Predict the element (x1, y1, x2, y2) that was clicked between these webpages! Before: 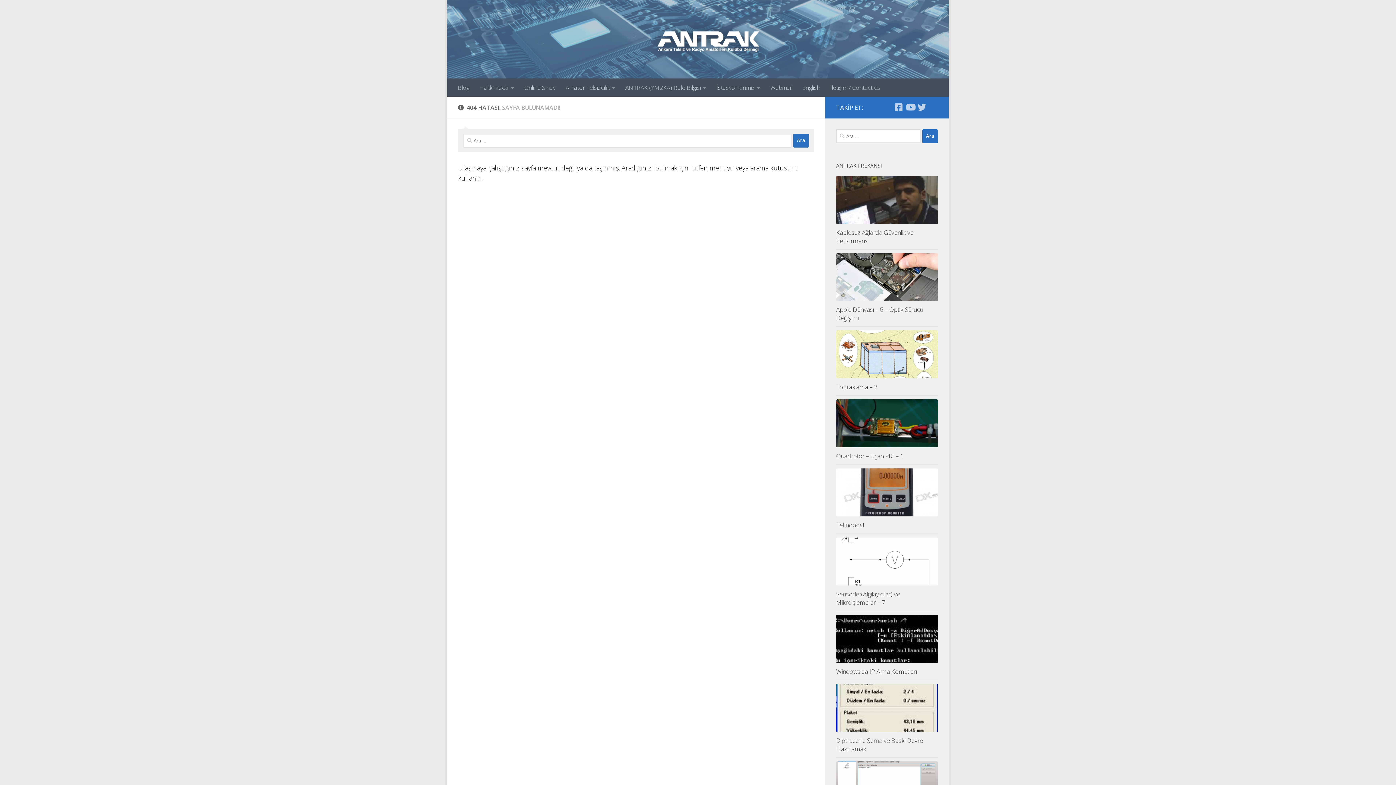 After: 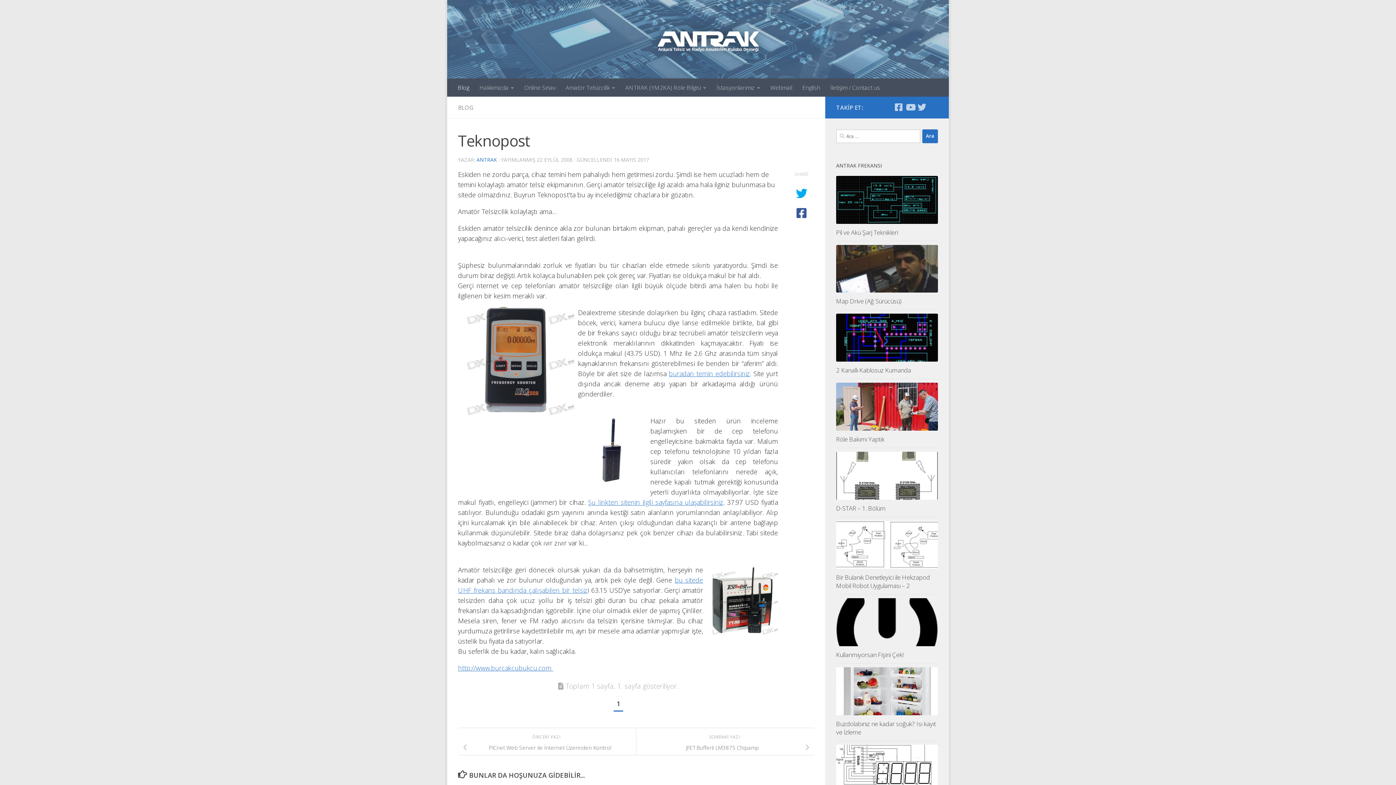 Action: bbox: (836, 521, 864, 529) label: Teknopost